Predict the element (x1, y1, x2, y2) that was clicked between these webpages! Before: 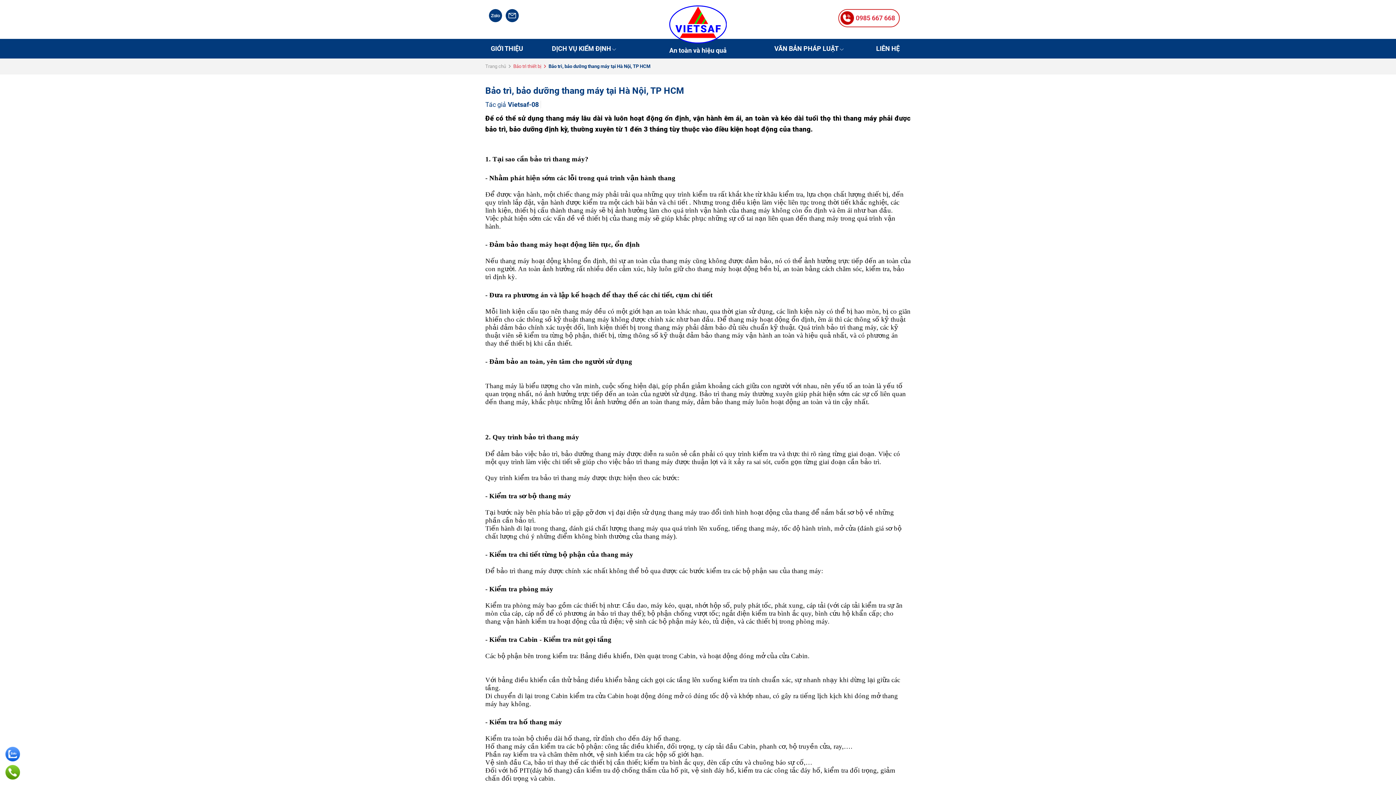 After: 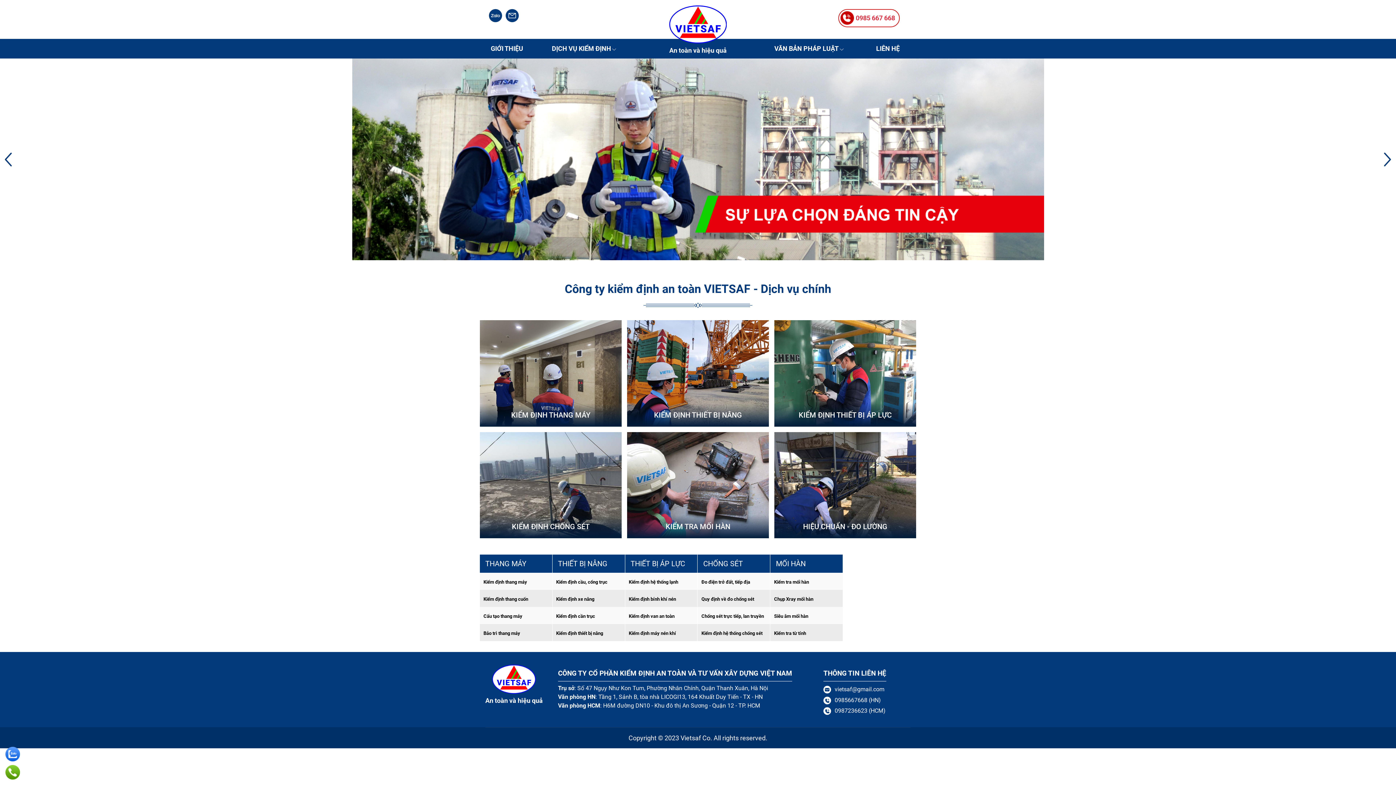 Action: bbox: (630, 20, 765, 55) label: An toàn và hiệu quả